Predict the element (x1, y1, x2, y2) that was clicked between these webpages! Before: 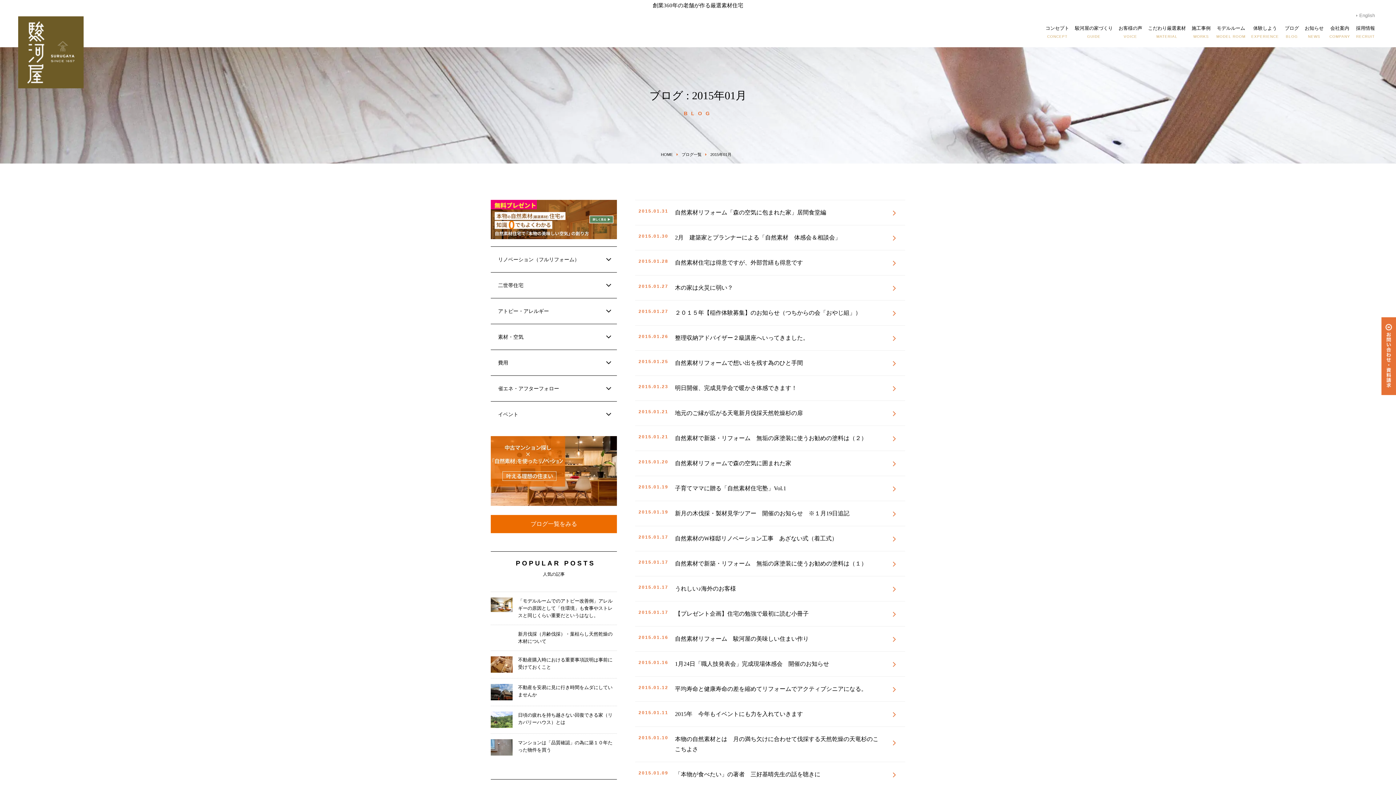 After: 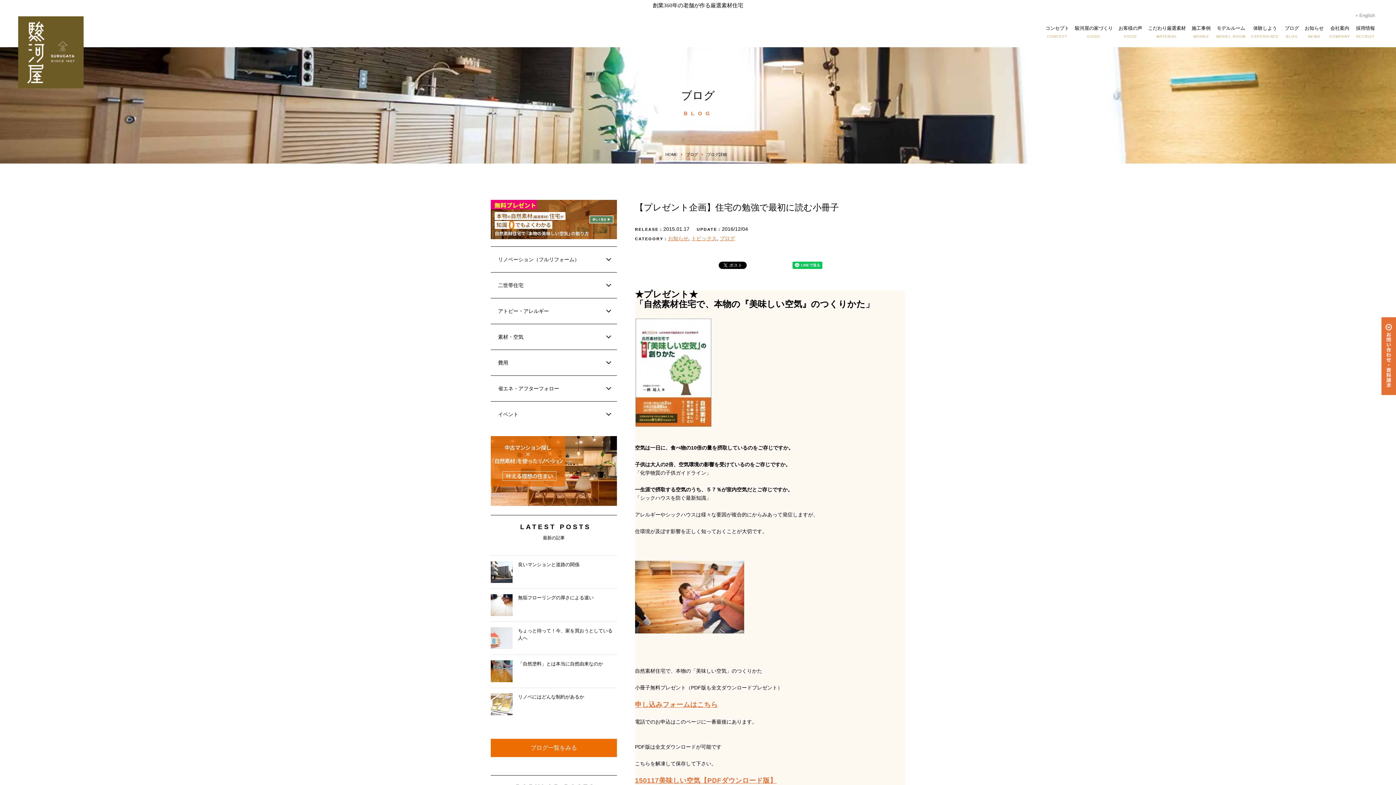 Action: bbox: (635, 601, 905, 626) label: 2015.01.17
【プレゼント企画】住宅の勉強で最初に読む小冊子